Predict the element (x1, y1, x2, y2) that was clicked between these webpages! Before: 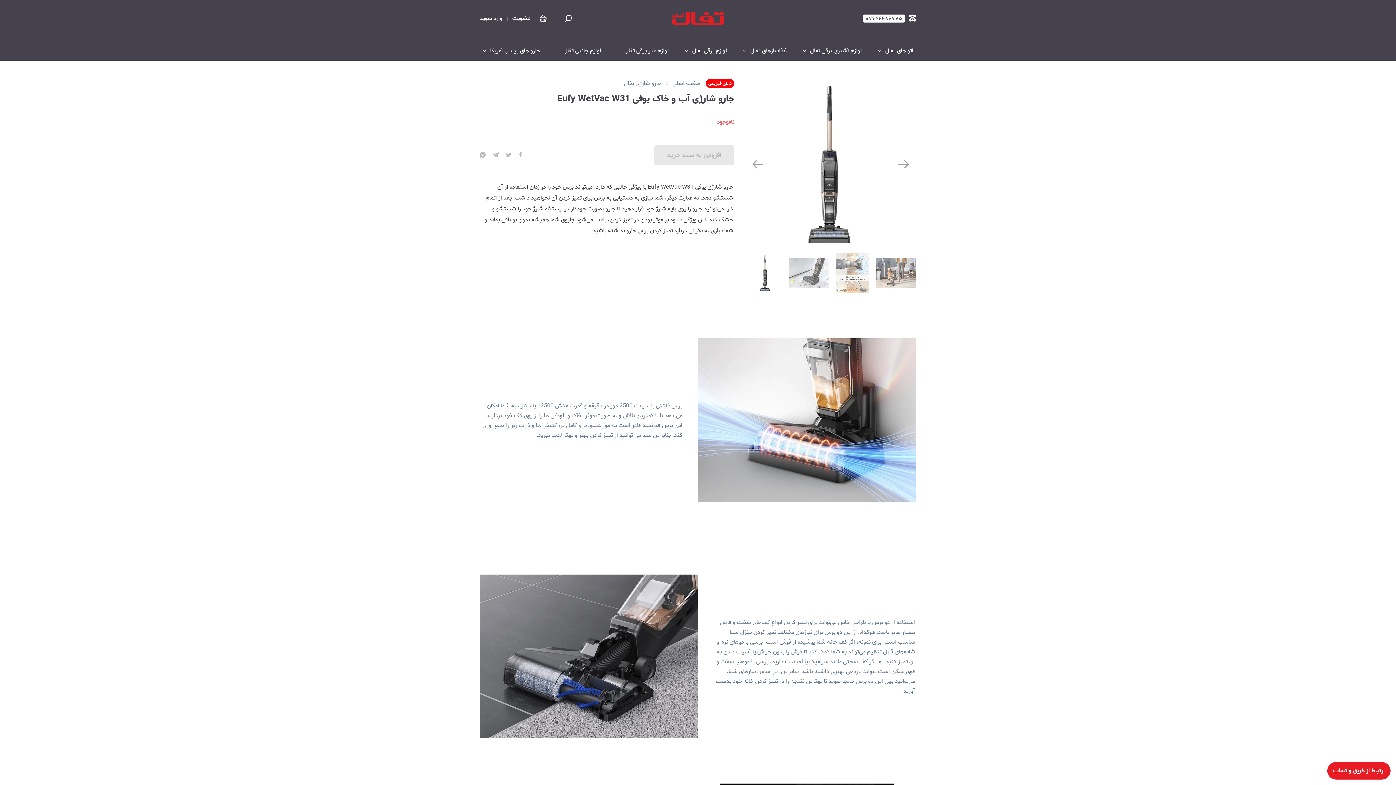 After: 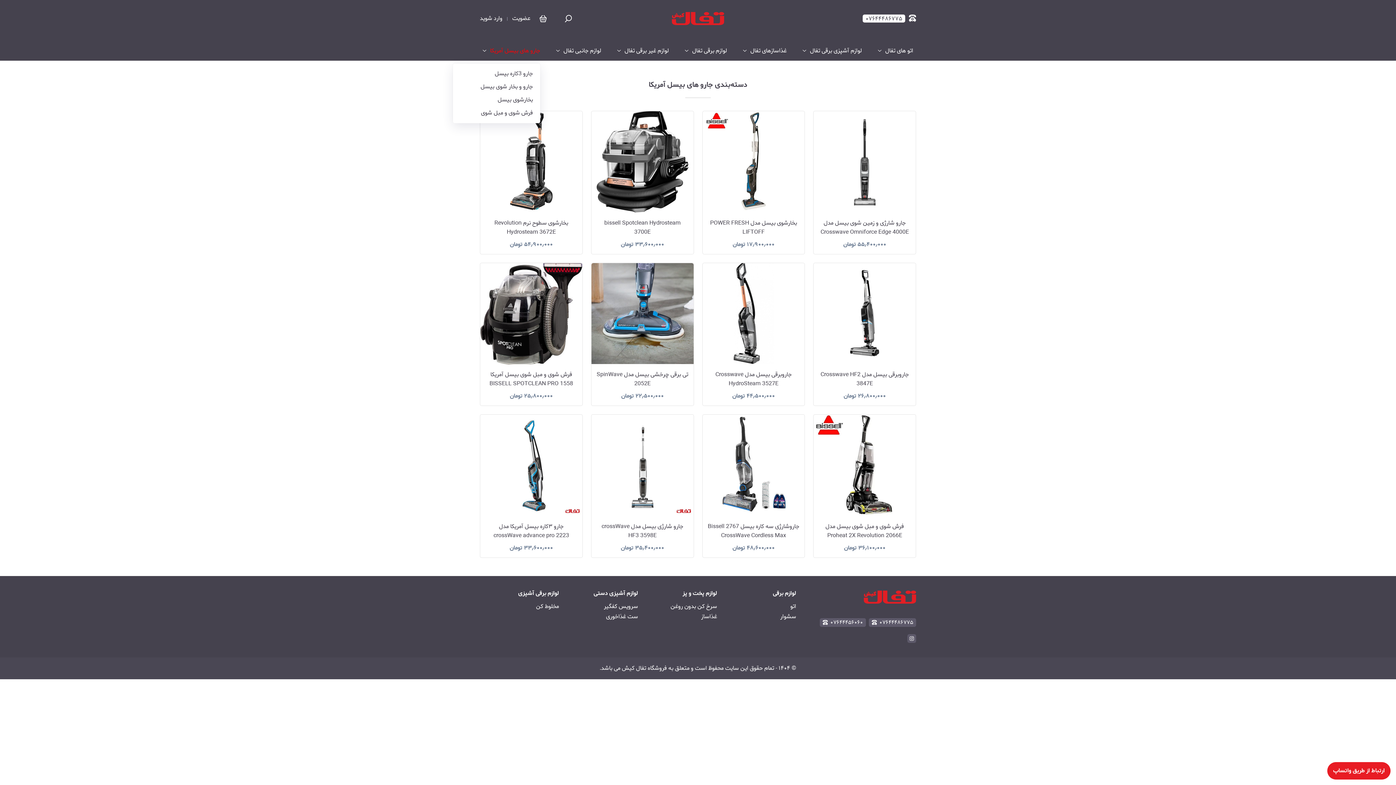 Action: bbox: (490, 48, 540, 53) label: جارو های بیسل آمریکا